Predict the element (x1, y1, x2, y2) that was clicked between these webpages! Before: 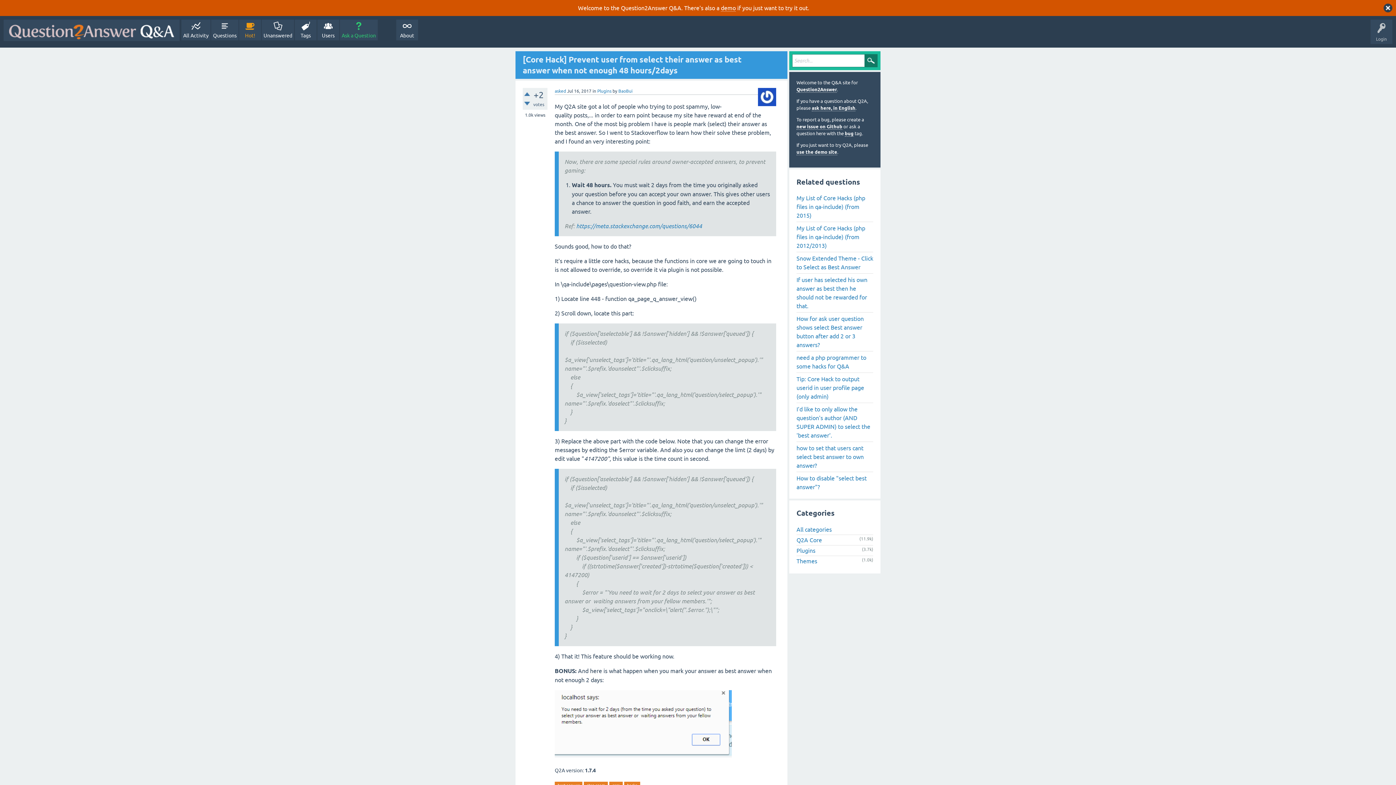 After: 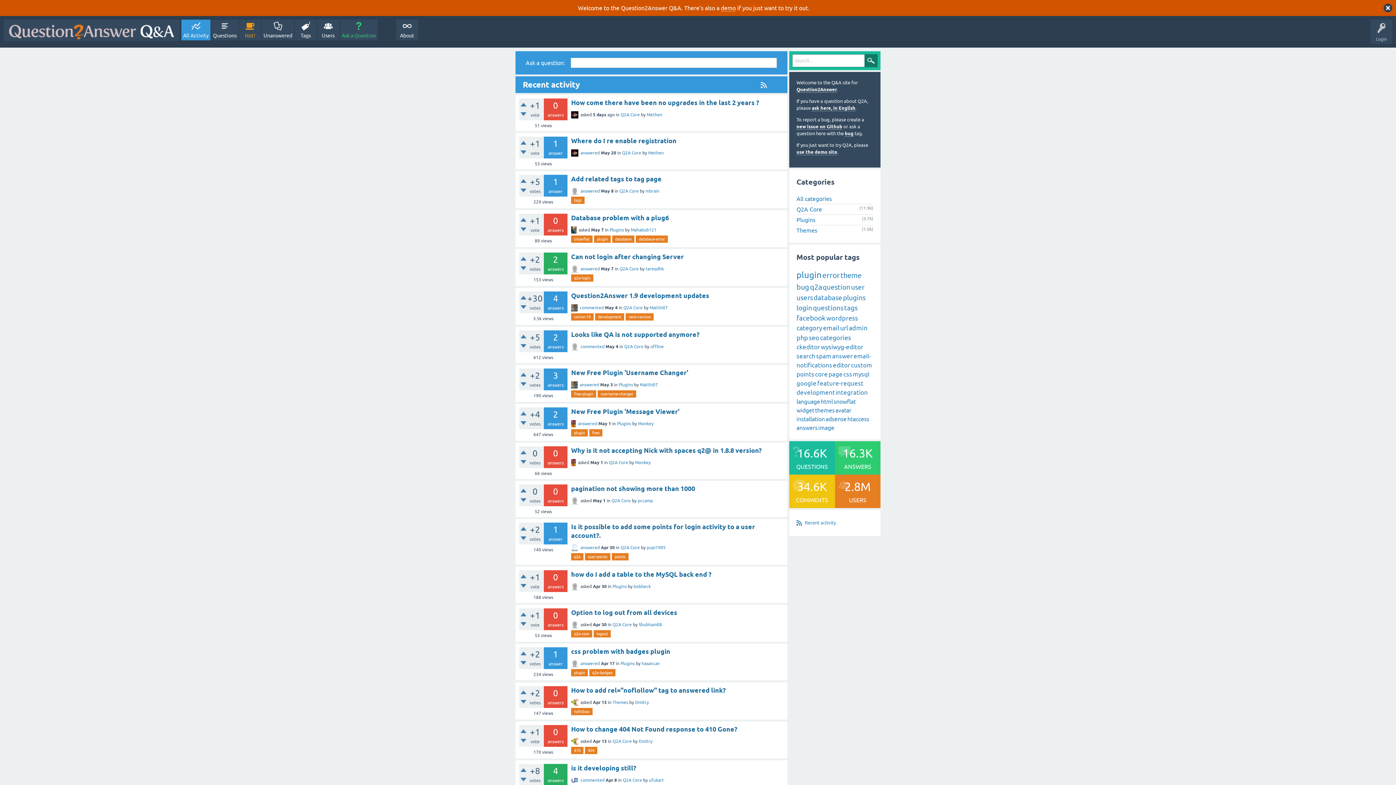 Action: label: All Activity bbox: (181, 19, 210, 40)